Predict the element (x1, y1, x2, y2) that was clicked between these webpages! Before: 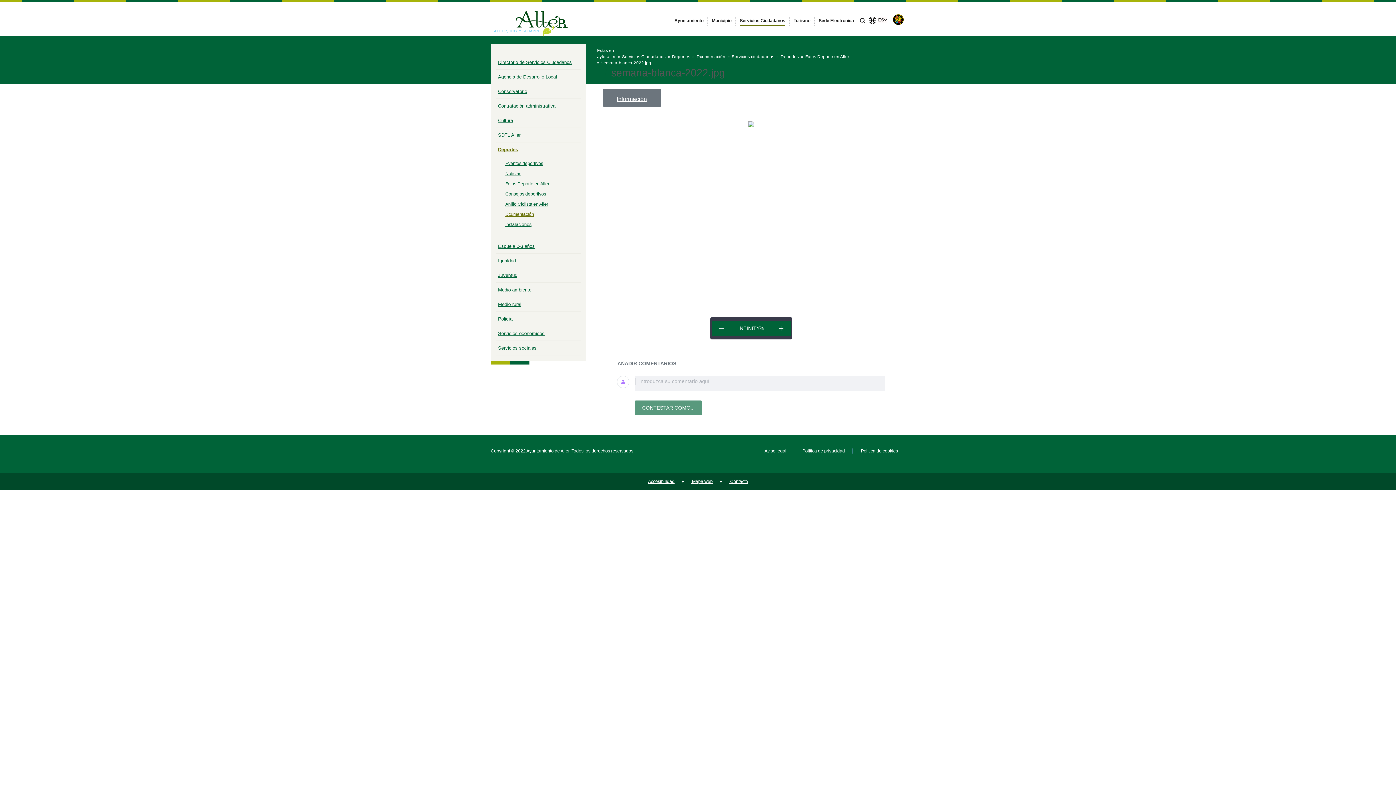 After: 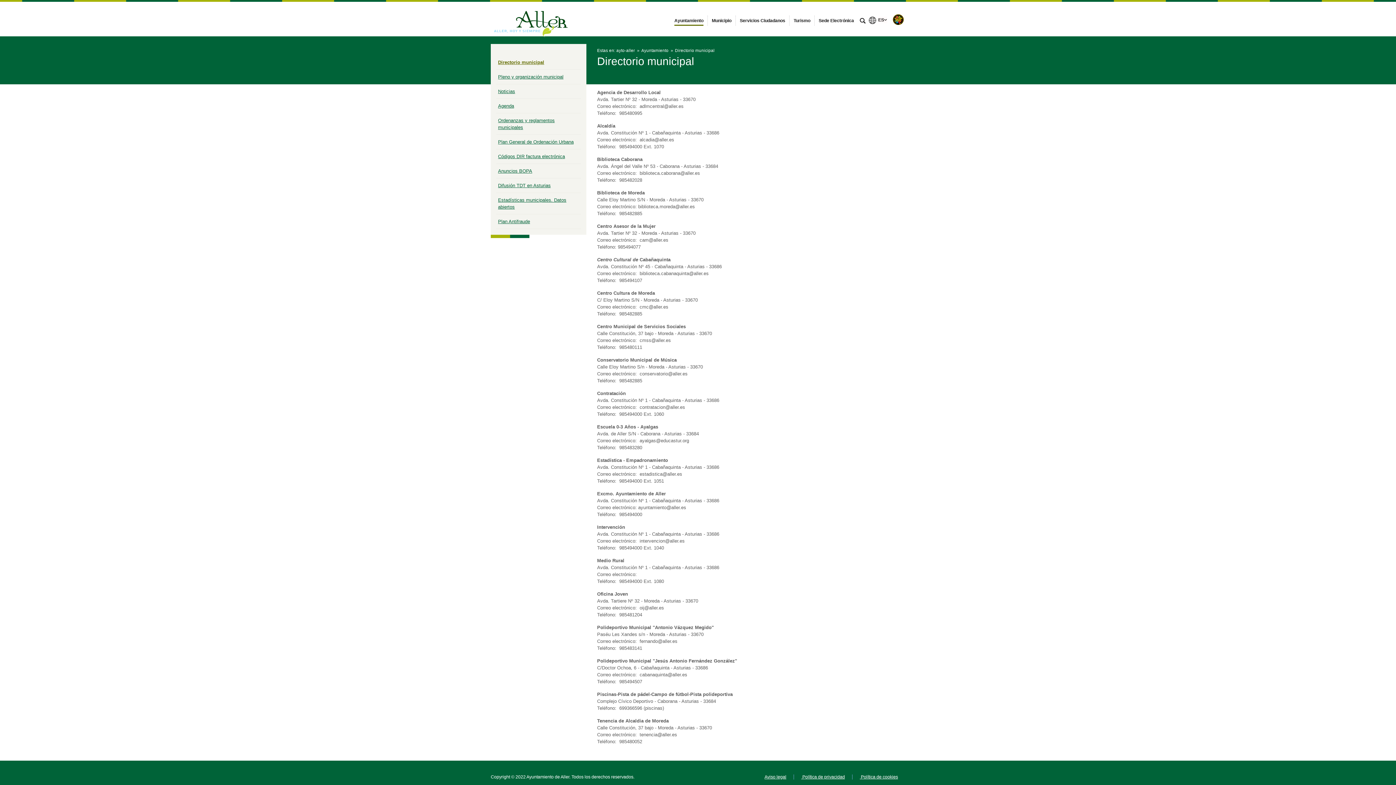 Action: bbox: (672, 18, 705, 23) label: Ayuntamiento